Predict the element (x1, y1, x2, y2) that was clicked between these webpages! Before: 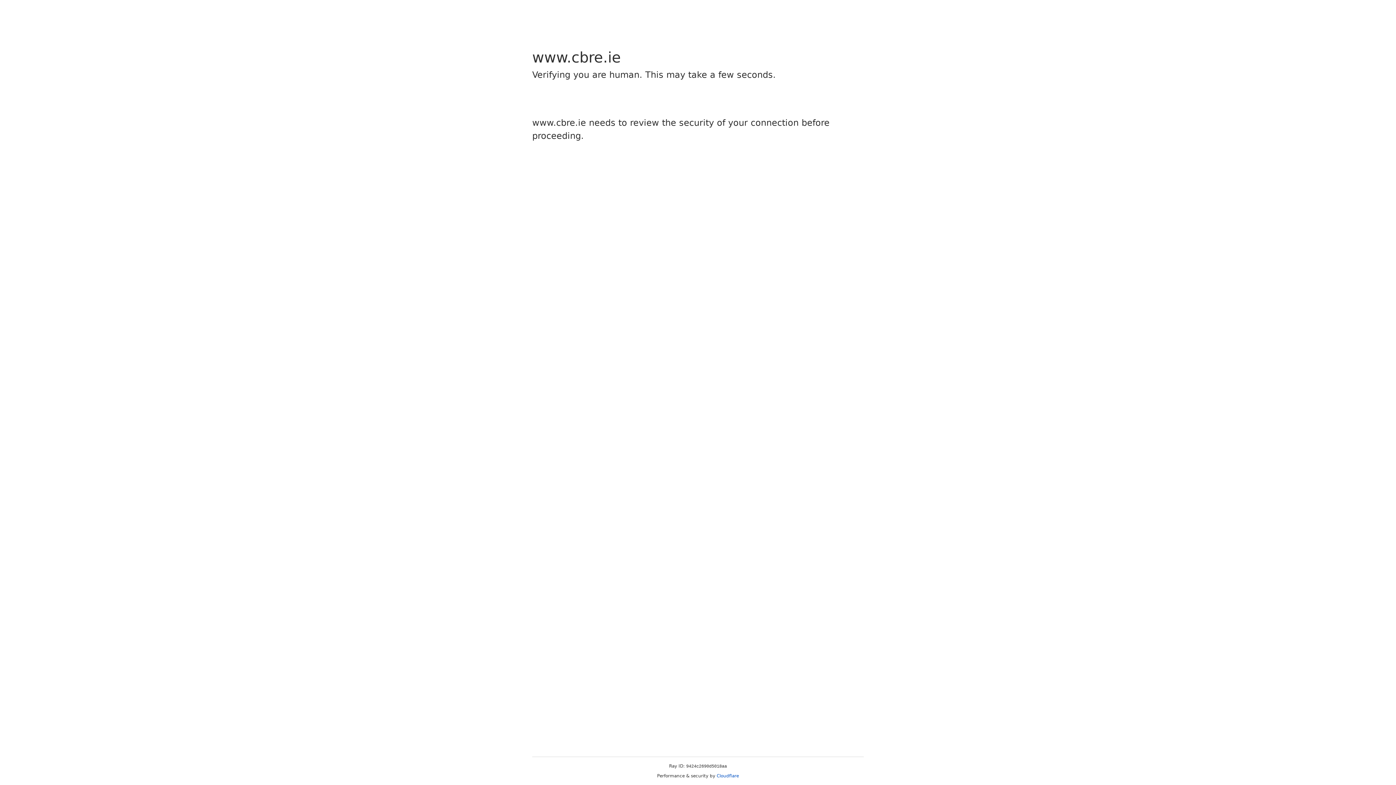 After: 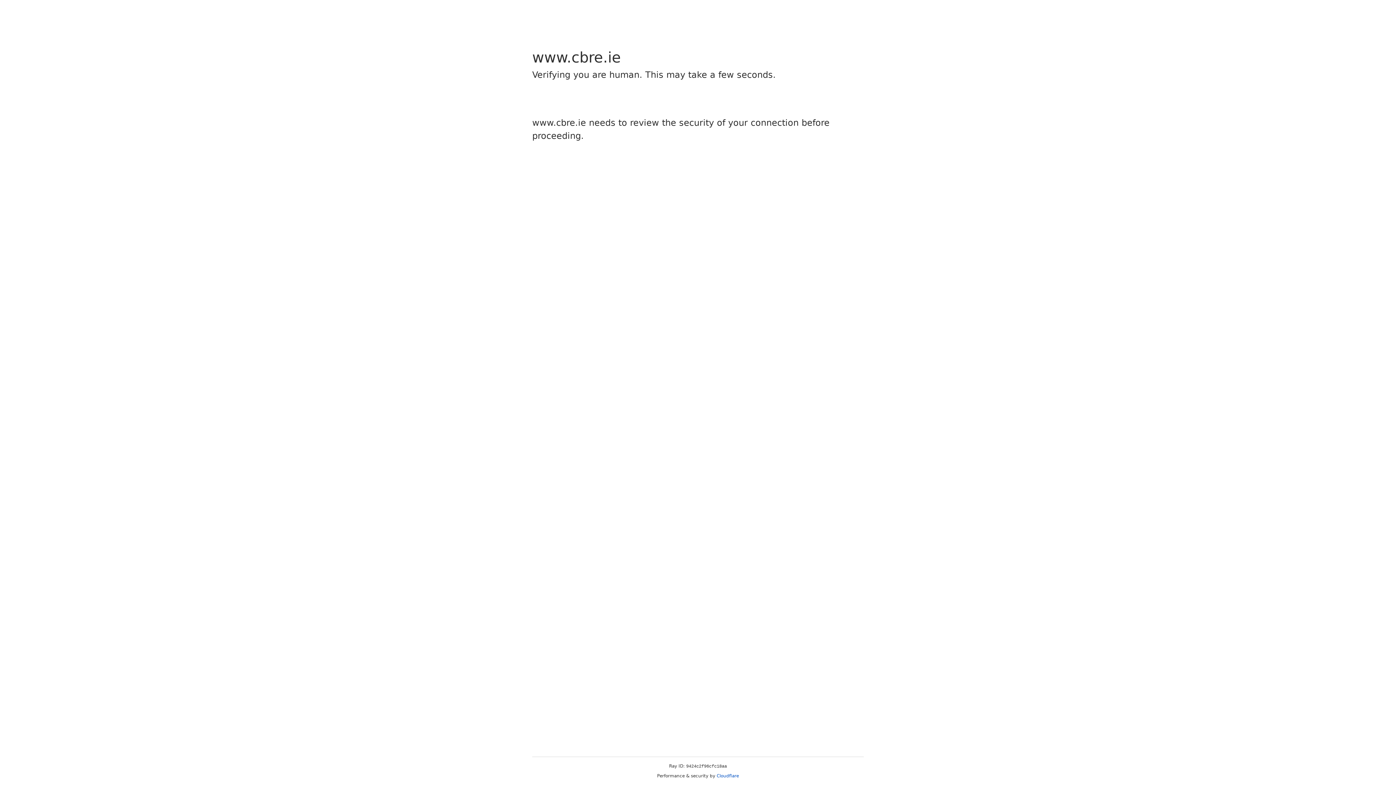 Action: label: Cloudflare bbox: (716, 773, 739, 778)